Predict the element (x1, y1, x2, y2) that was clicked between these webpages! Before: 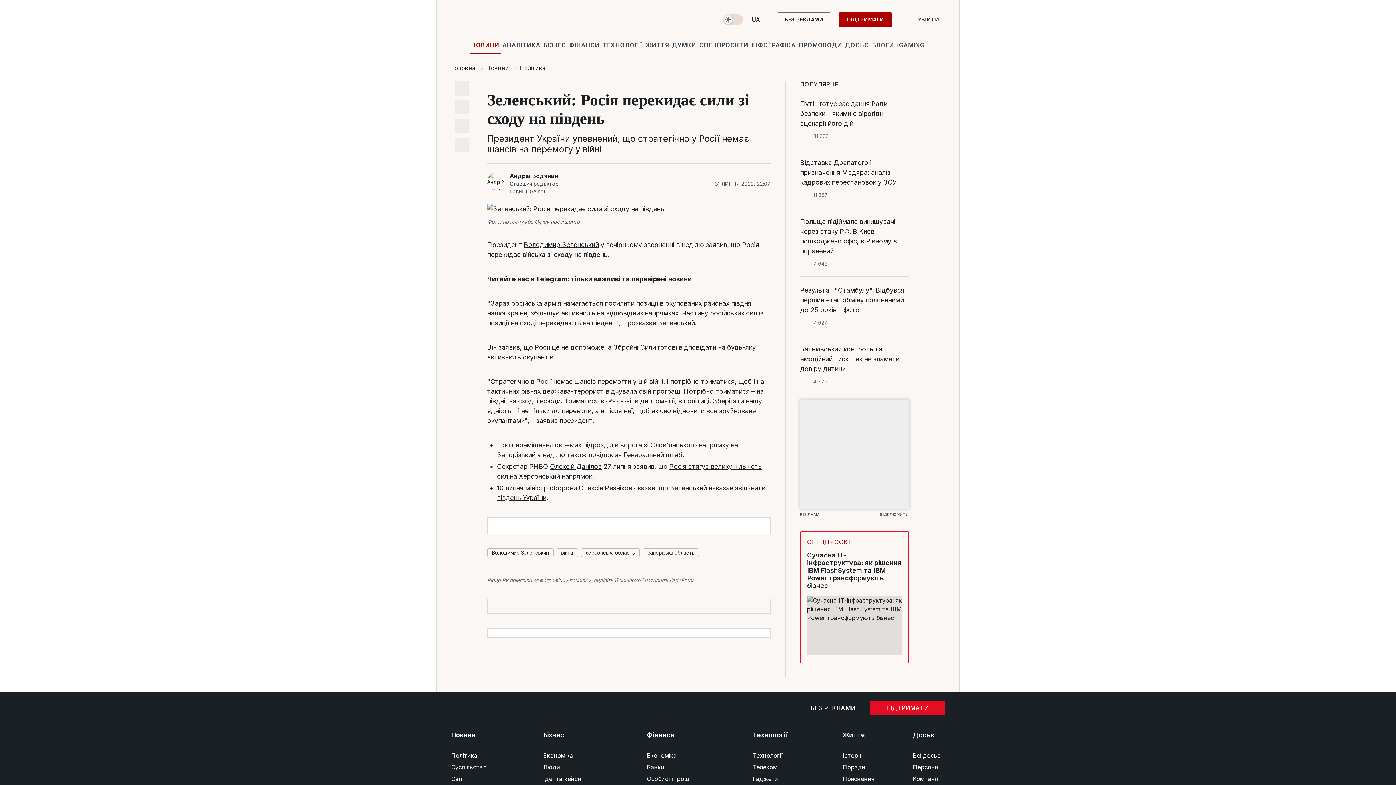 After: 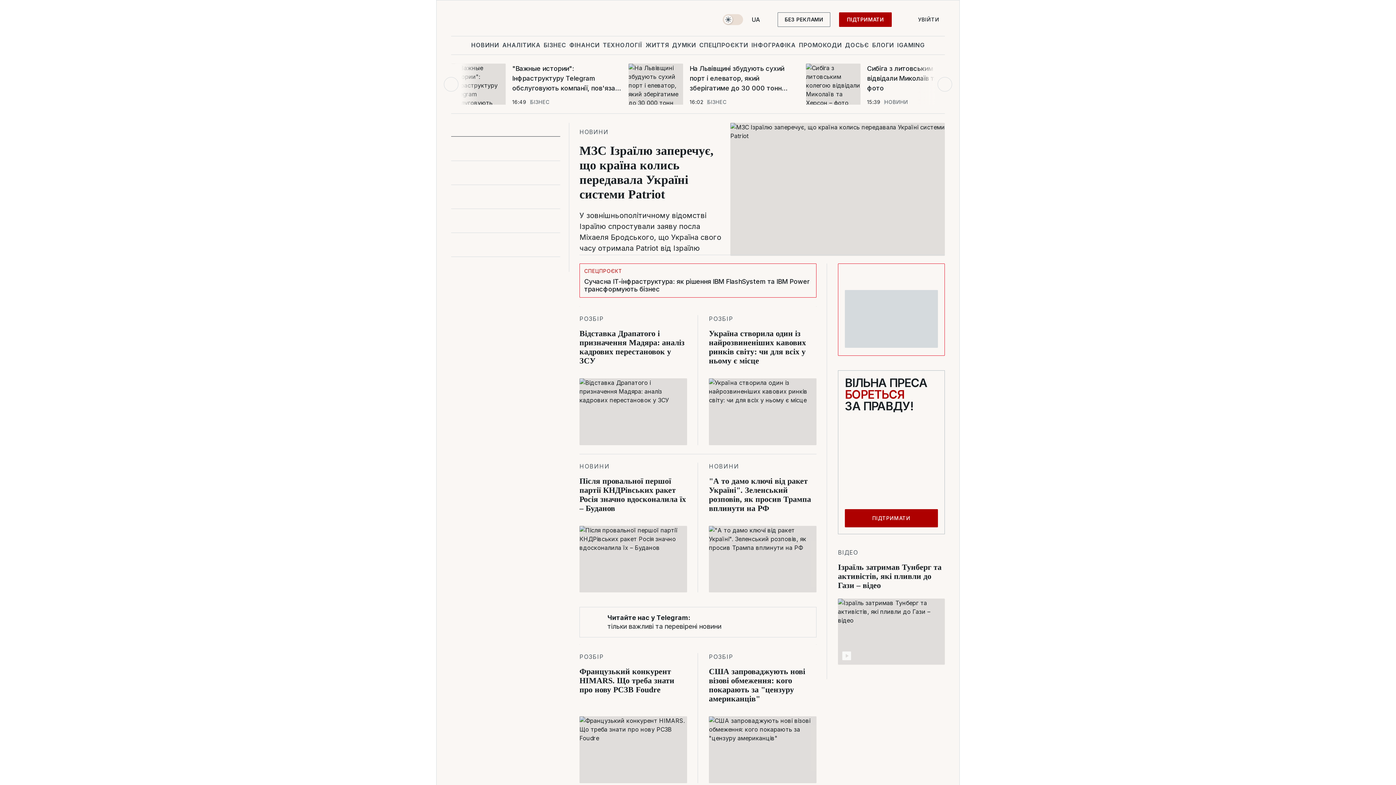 Action: label: Головна bbox: (451, 64, 475, 71)